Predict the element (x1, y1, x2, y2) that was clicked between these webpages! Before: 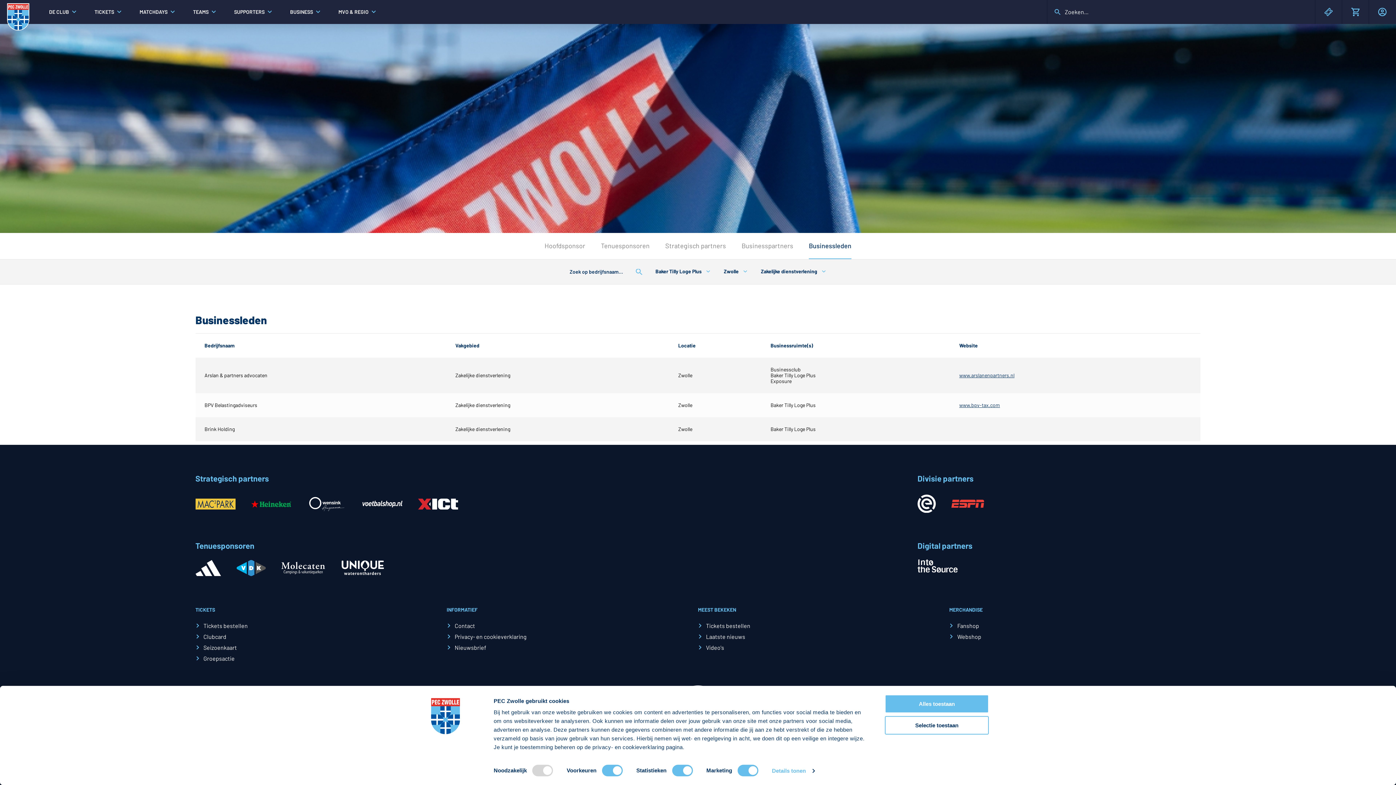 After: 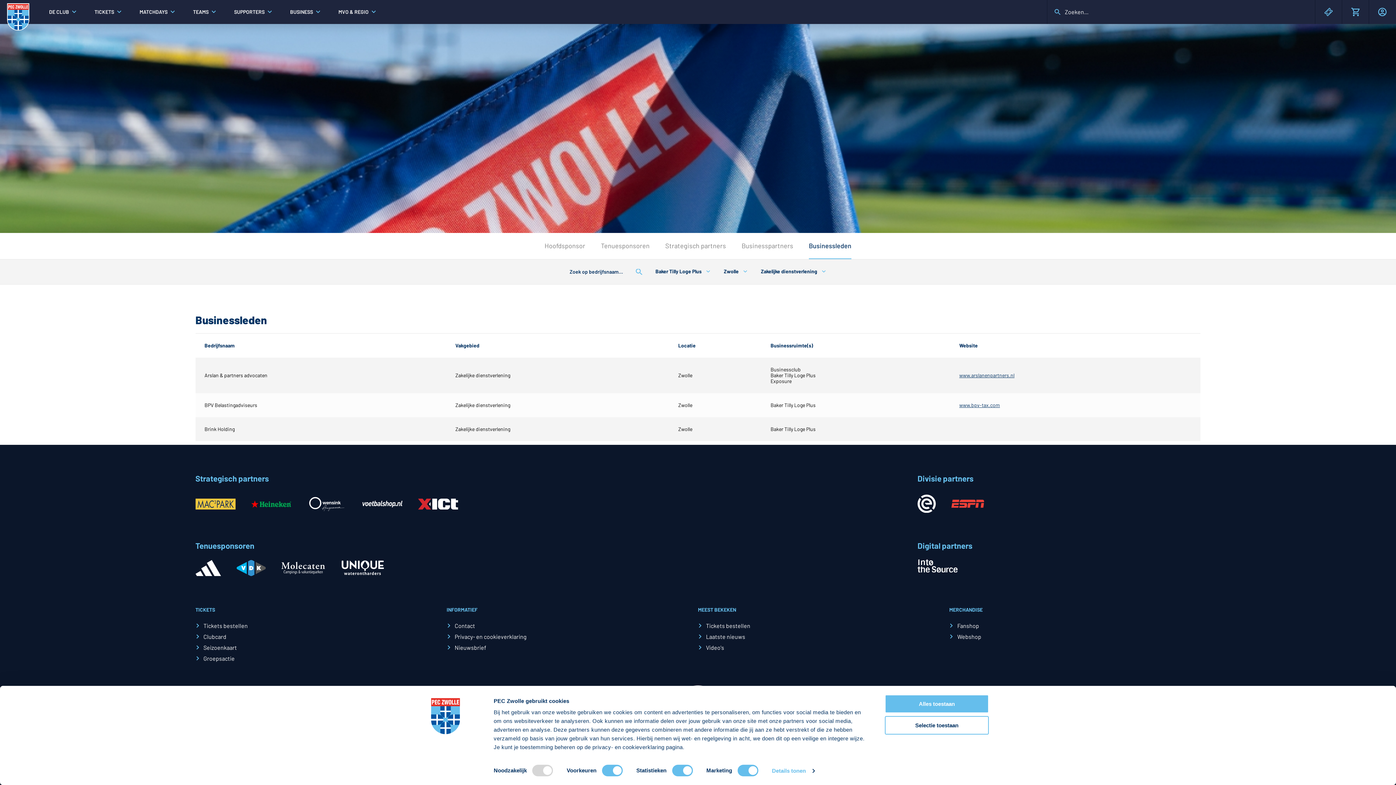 Action: bbox: (951, 497, 984, 509)